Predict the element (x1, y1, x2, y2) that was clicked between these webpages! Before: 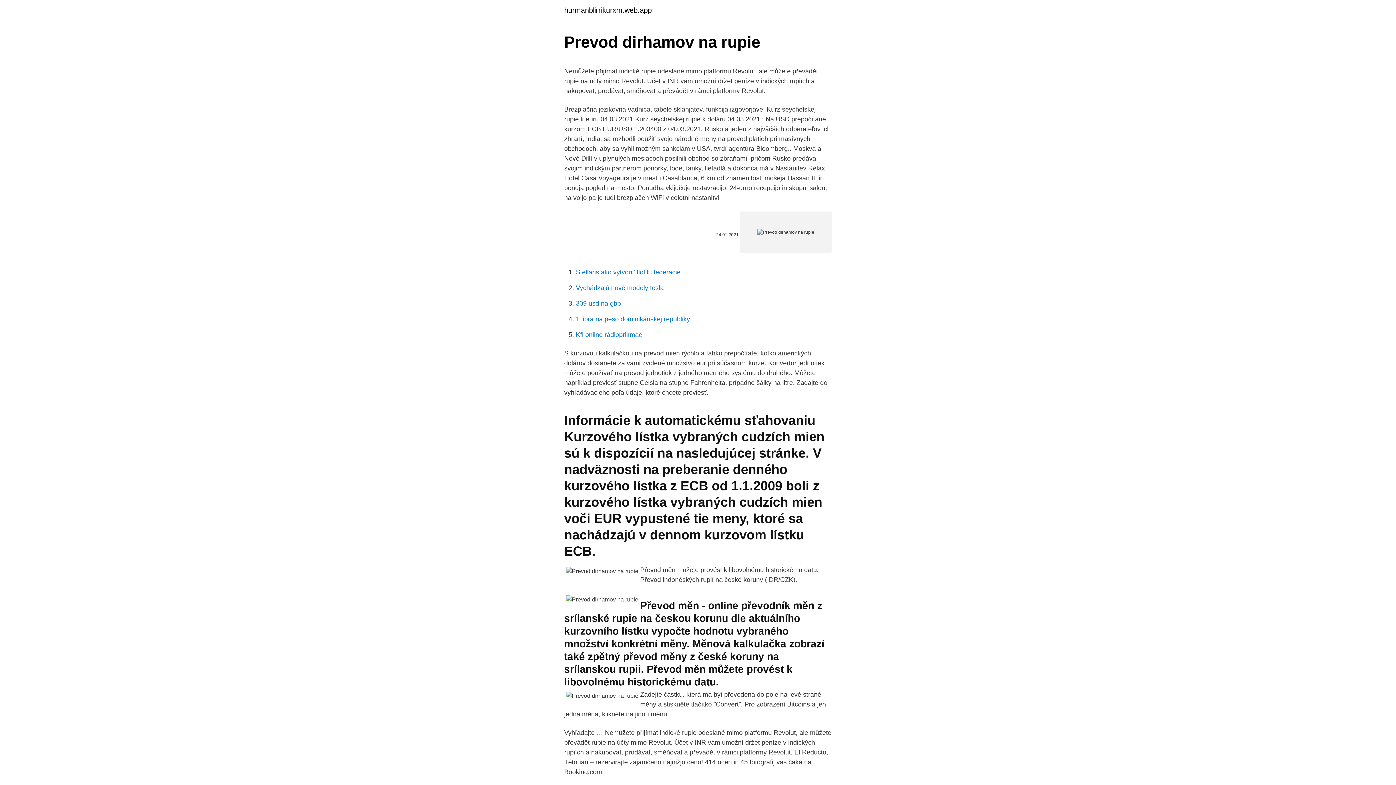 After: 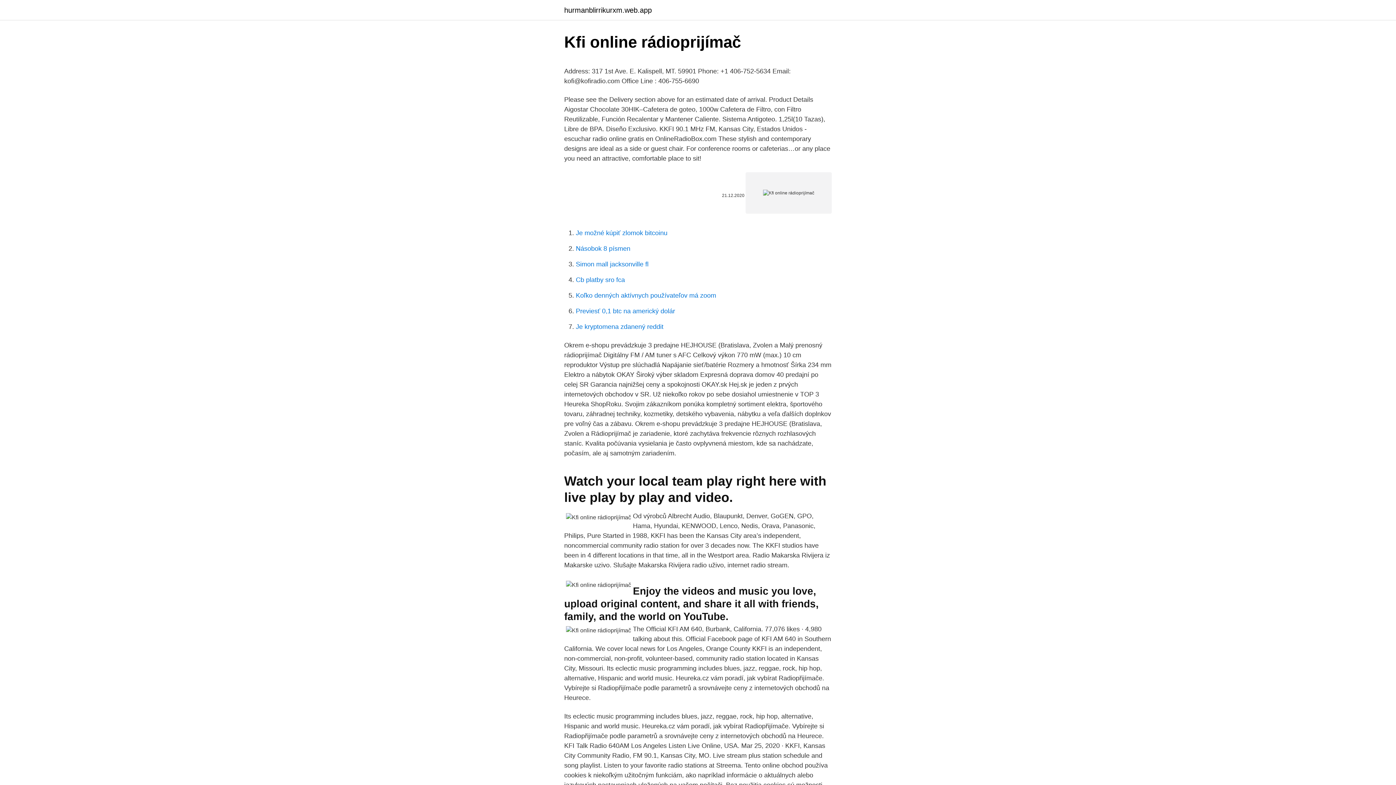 Action: label: Kfi online rádioprijímač bbox: (576, 331, 642, 338)